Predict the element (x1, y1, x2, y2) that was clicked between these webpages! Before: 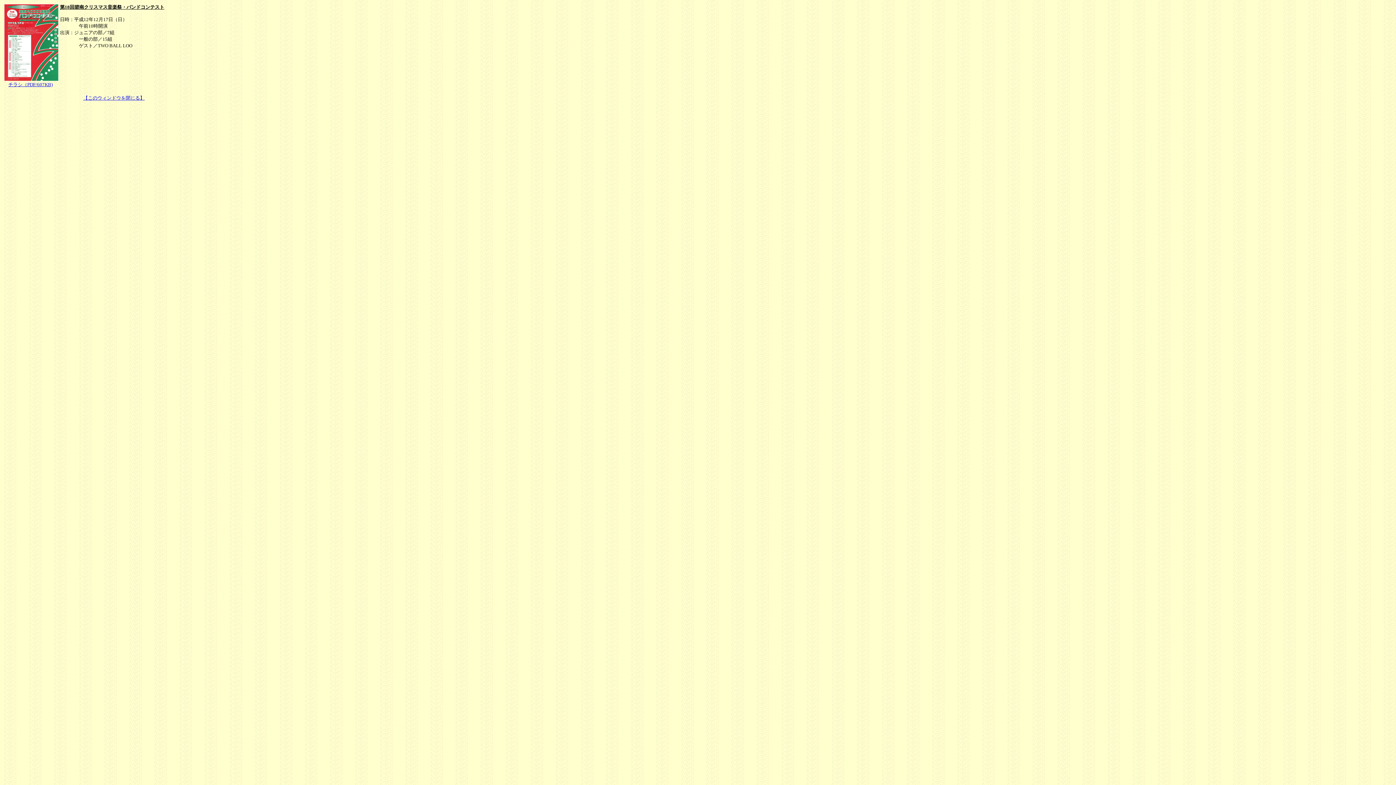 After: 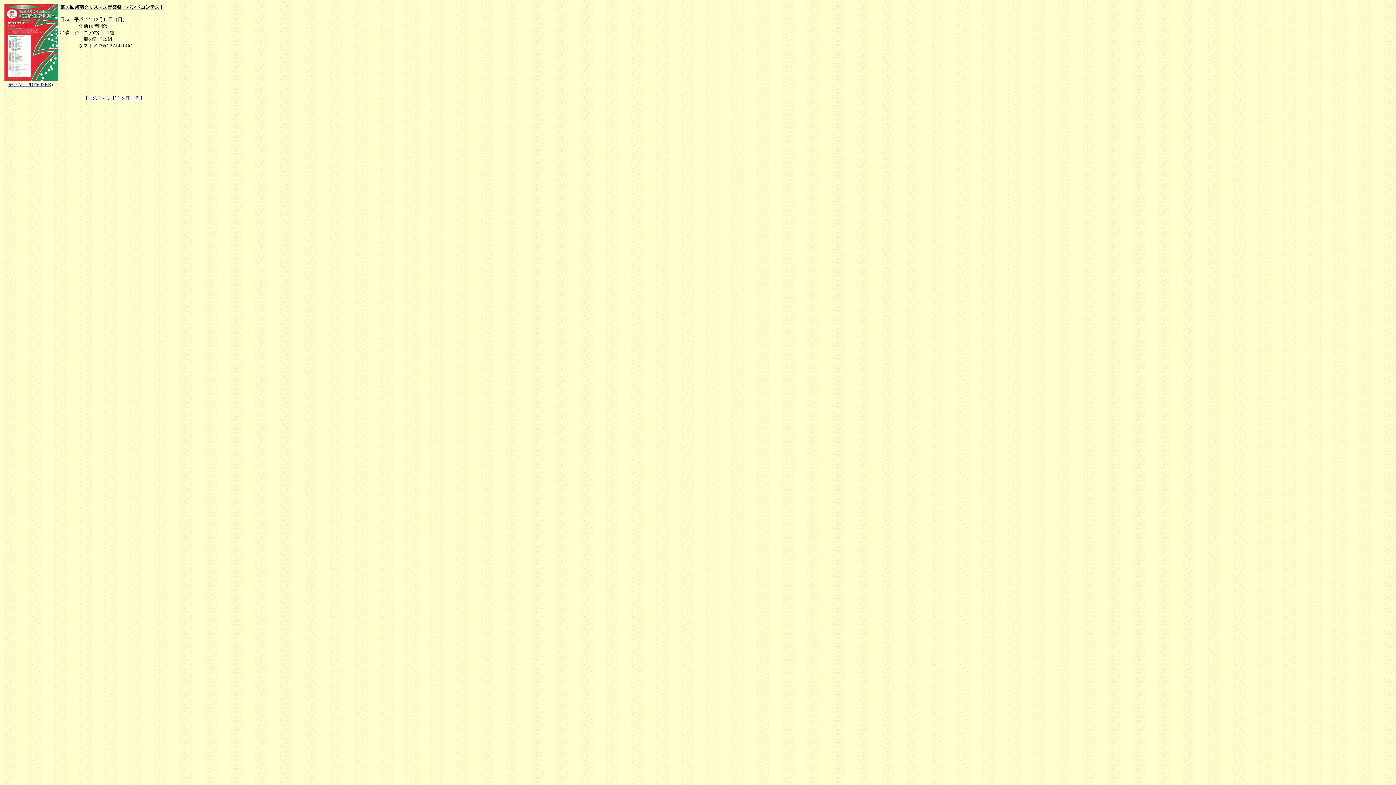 Action: bbox: (83, 95, 144, 100) label: 【このウィンドウを閉じる】